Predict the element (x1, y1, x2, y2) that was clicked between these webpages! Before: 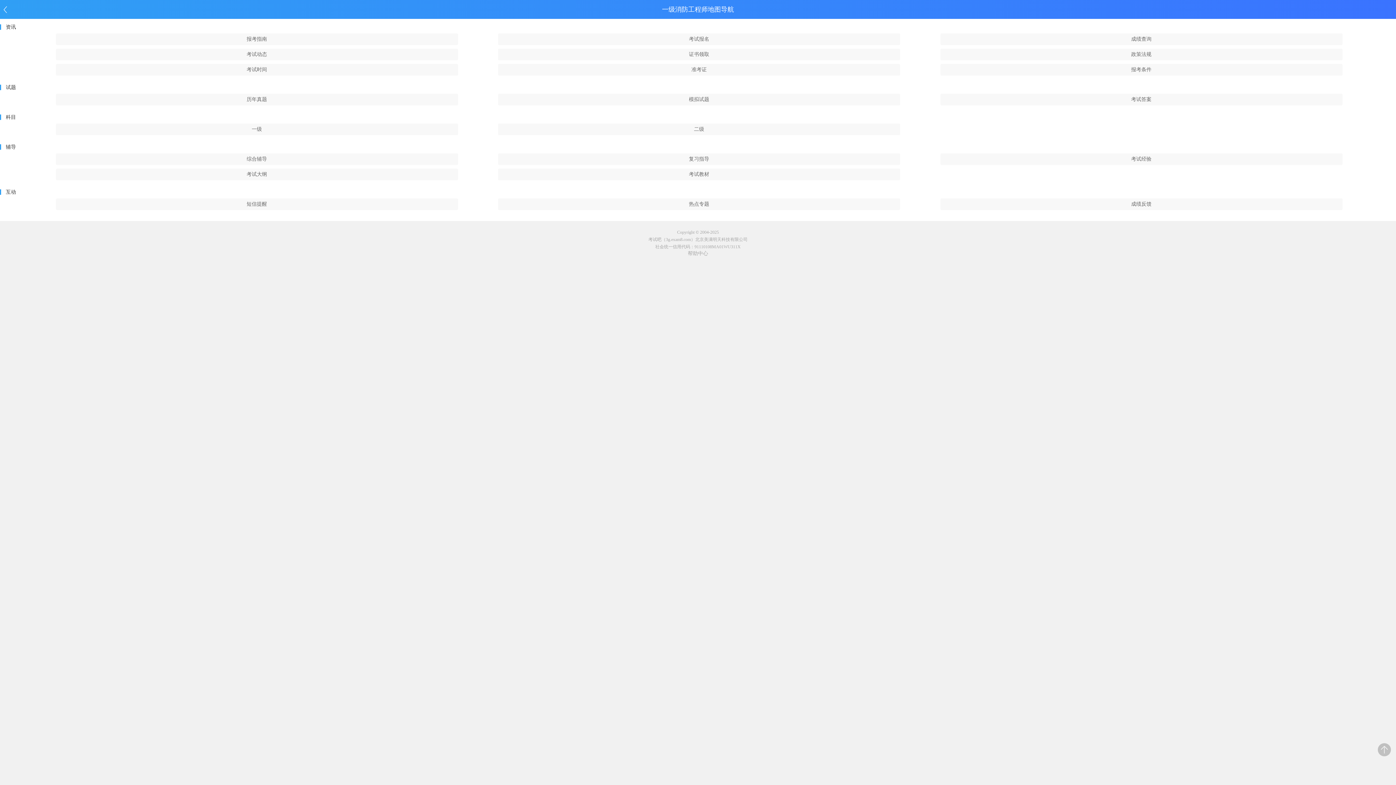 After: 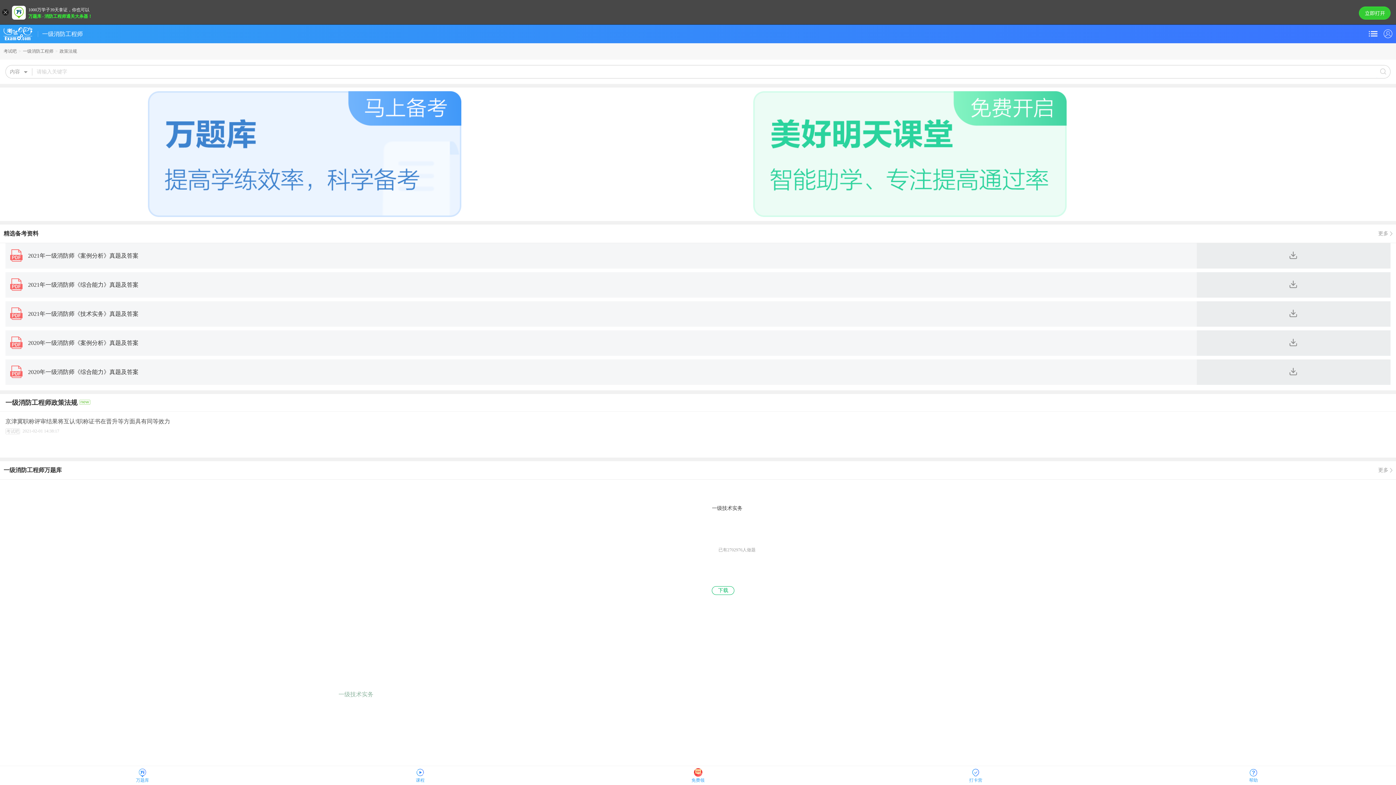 Action: label: 政策法规 bbox: (940, 48, 1342, 60)